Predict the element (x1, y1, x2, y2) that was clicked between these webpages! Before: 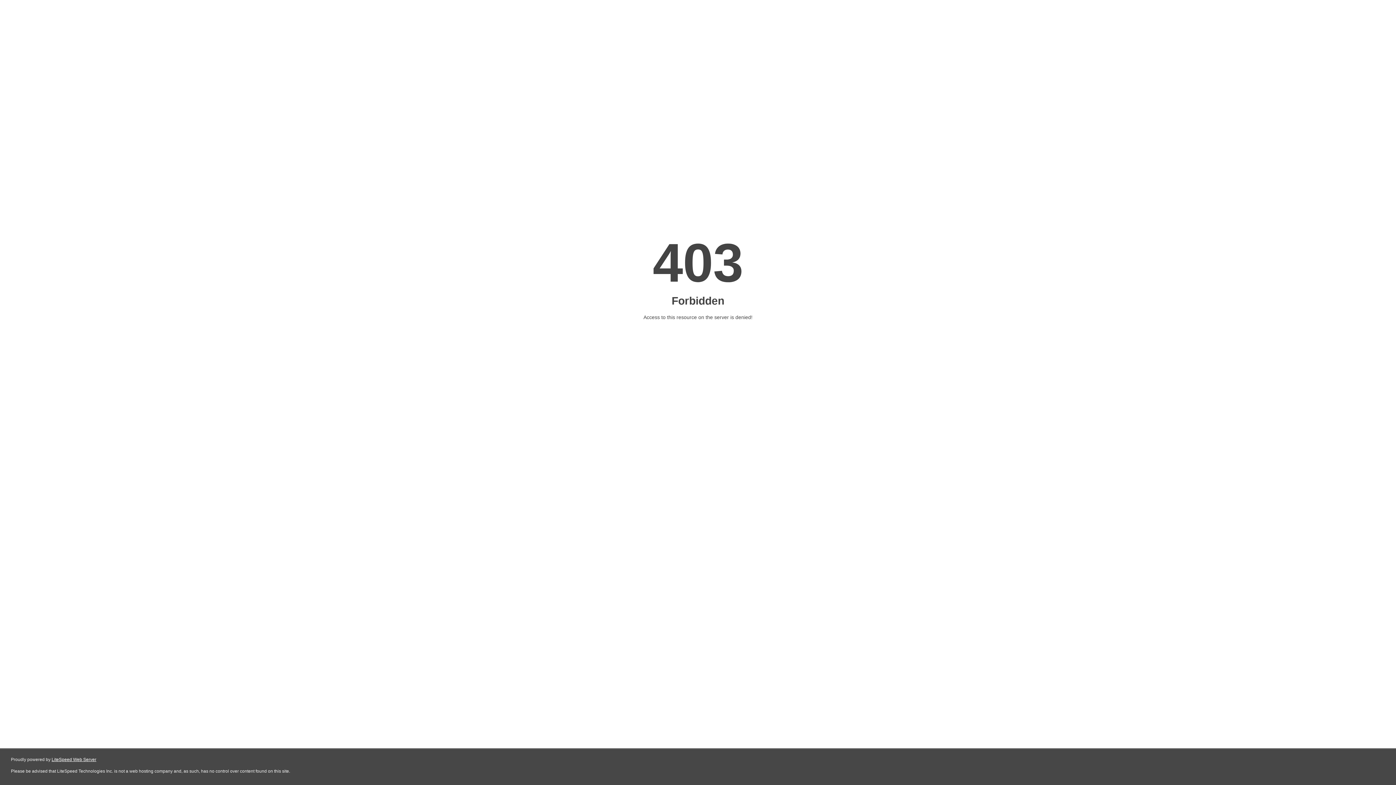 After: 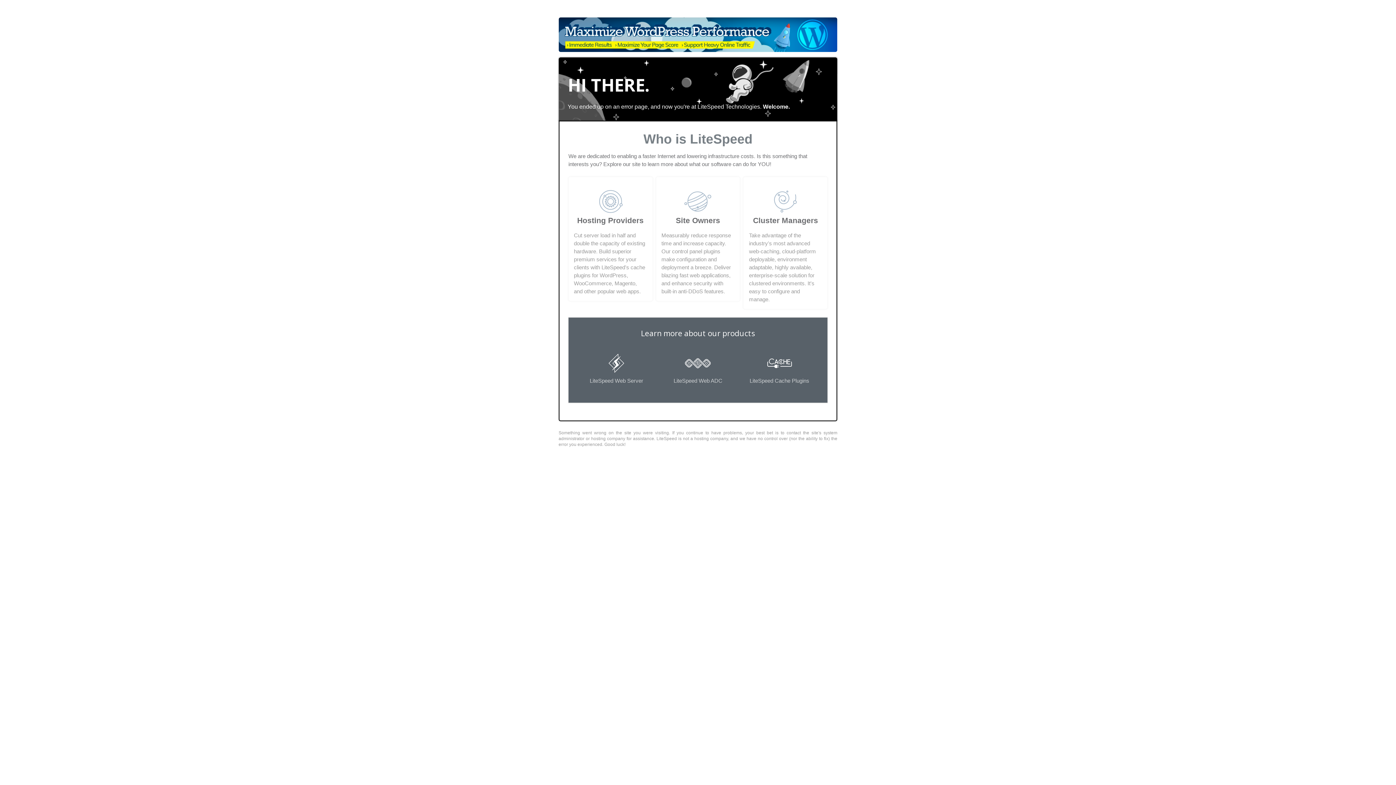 Action: bbox: (51, 757, 96, 762) label: LiteSpeed Web Server